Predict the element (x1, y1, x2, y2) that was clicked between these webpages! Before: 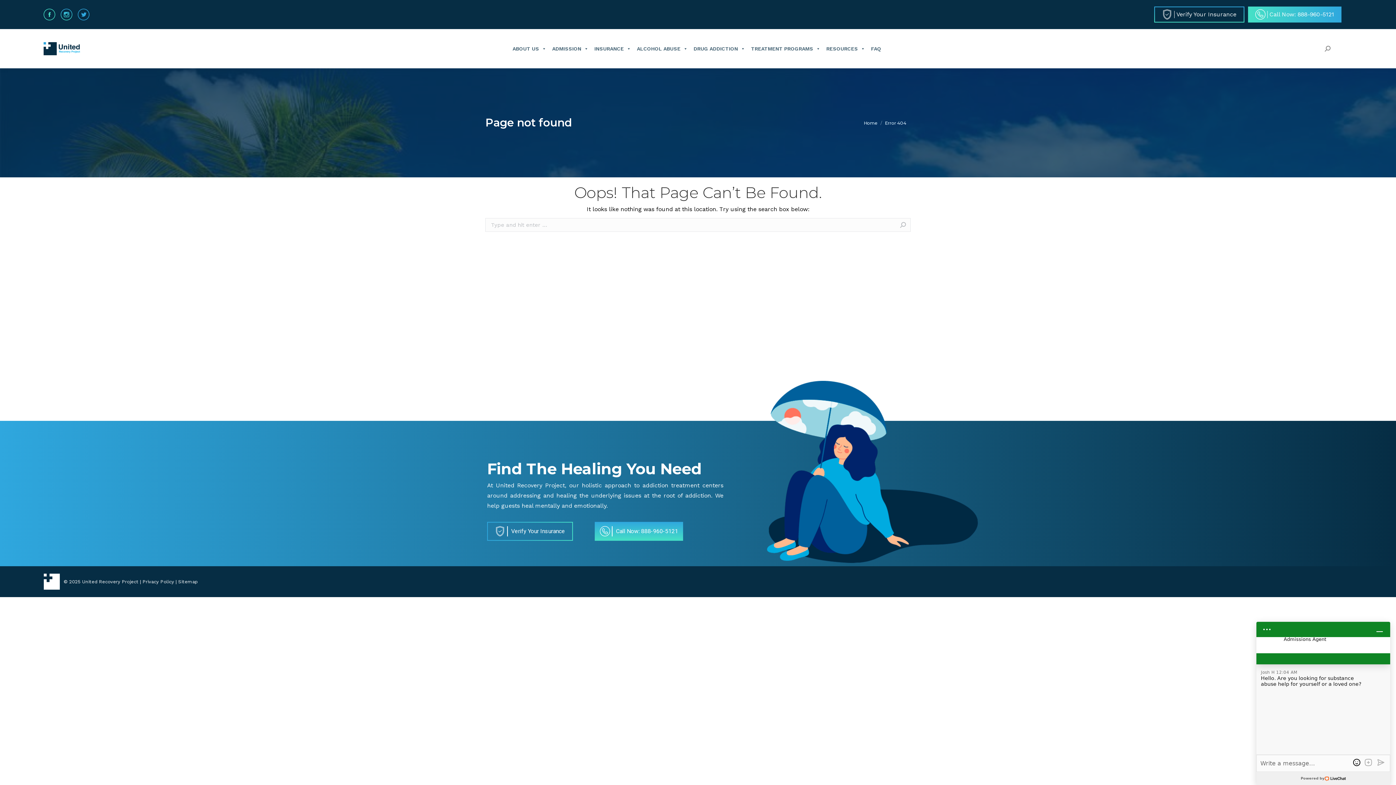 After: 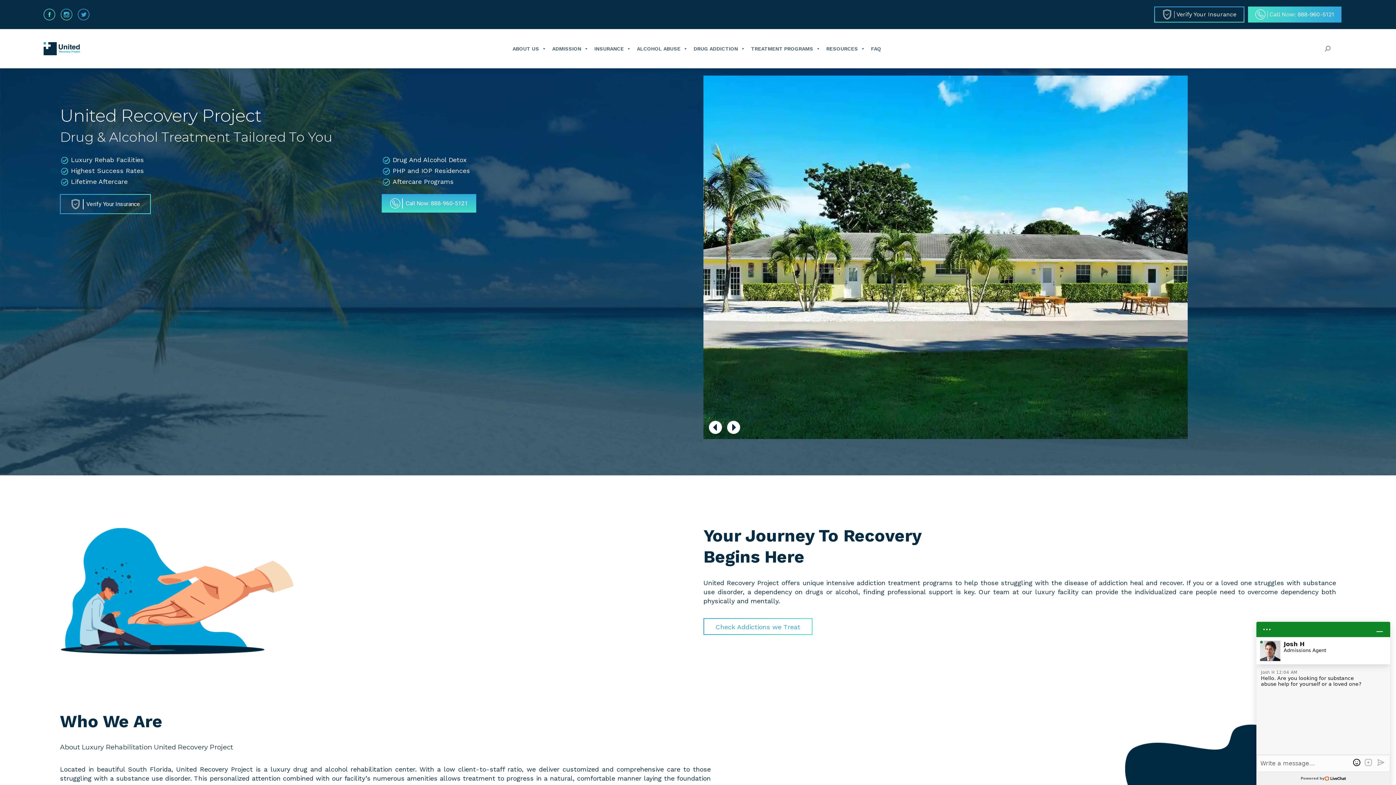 Action: bbox: (864, 120, 877, 125) label: Home